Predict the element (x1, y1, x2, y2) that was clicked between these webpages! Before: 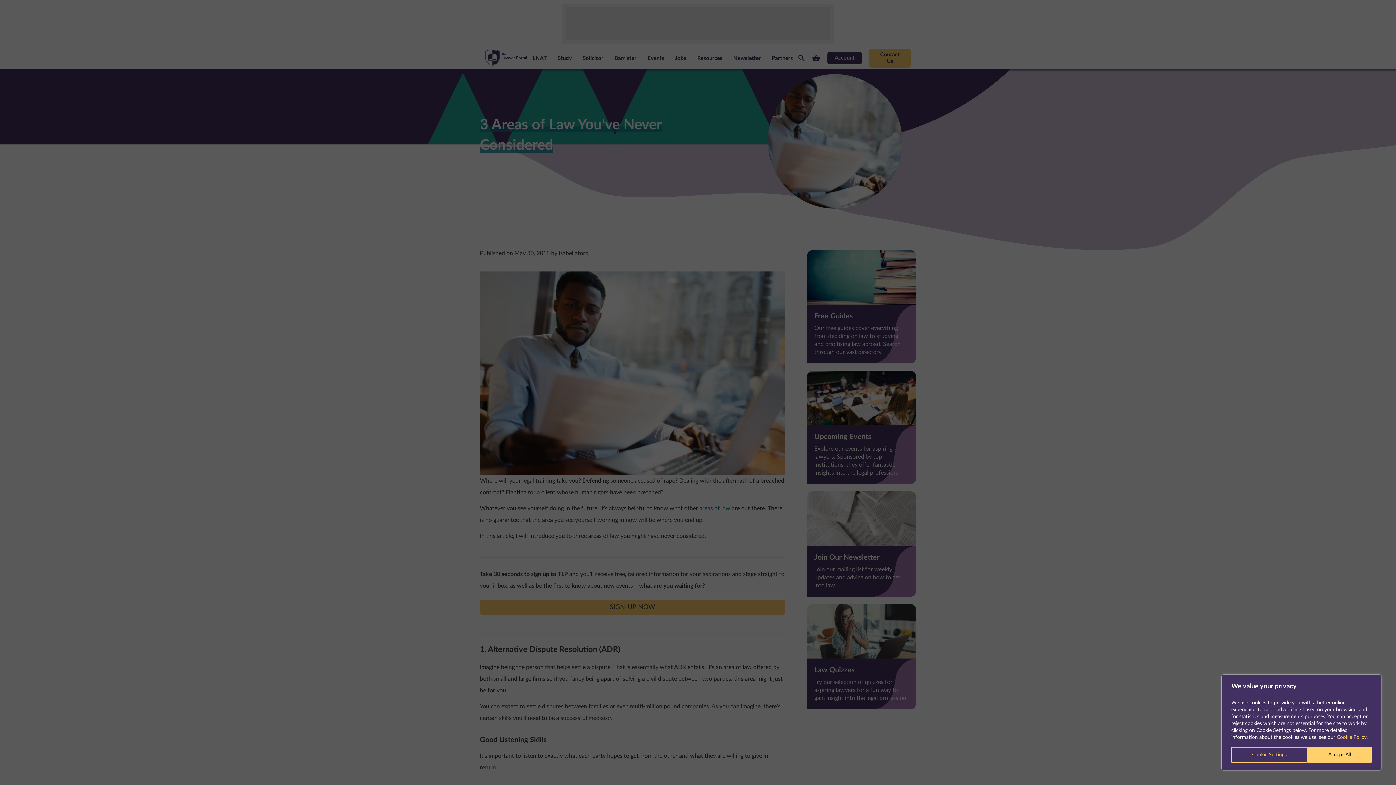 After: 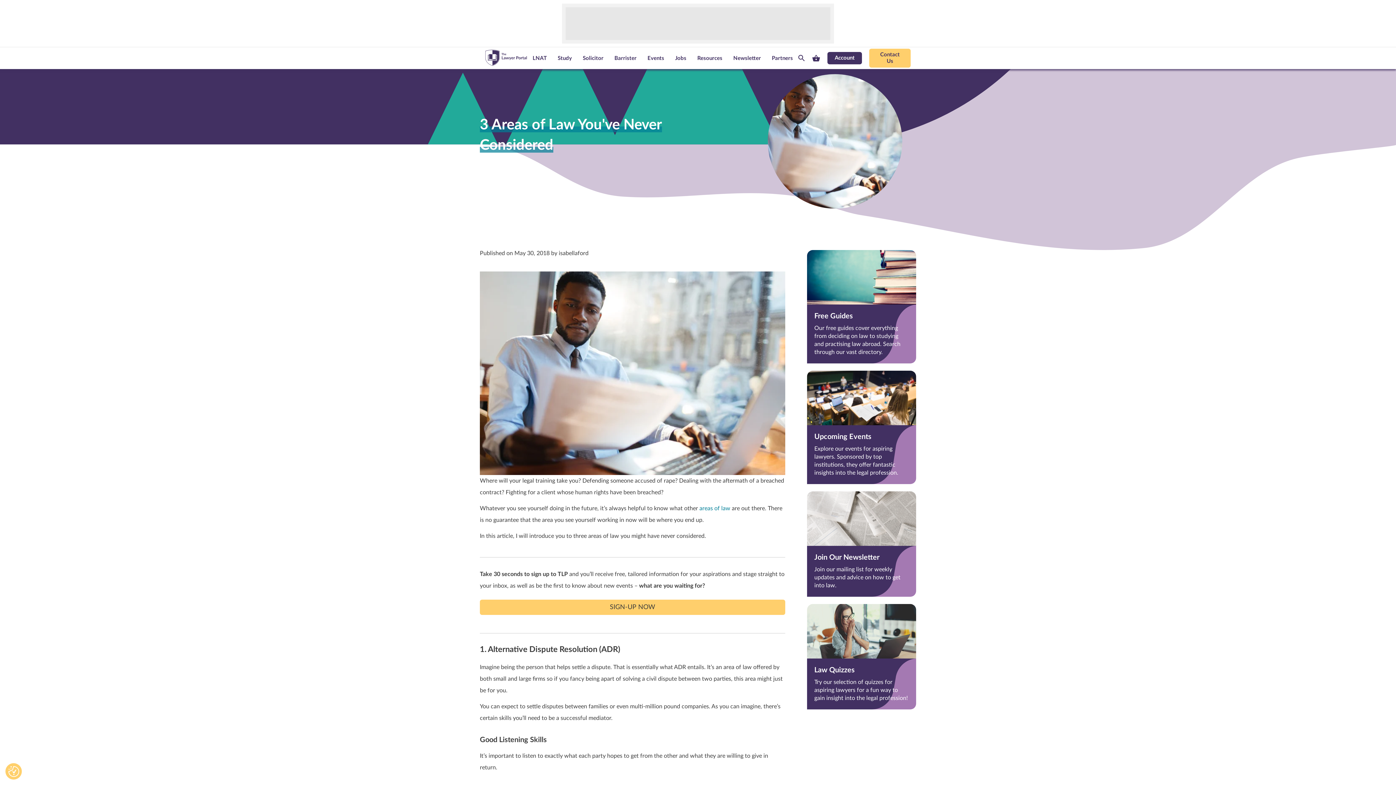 Action: label: Accept All bbox: (1307, 747, 1372, 763)